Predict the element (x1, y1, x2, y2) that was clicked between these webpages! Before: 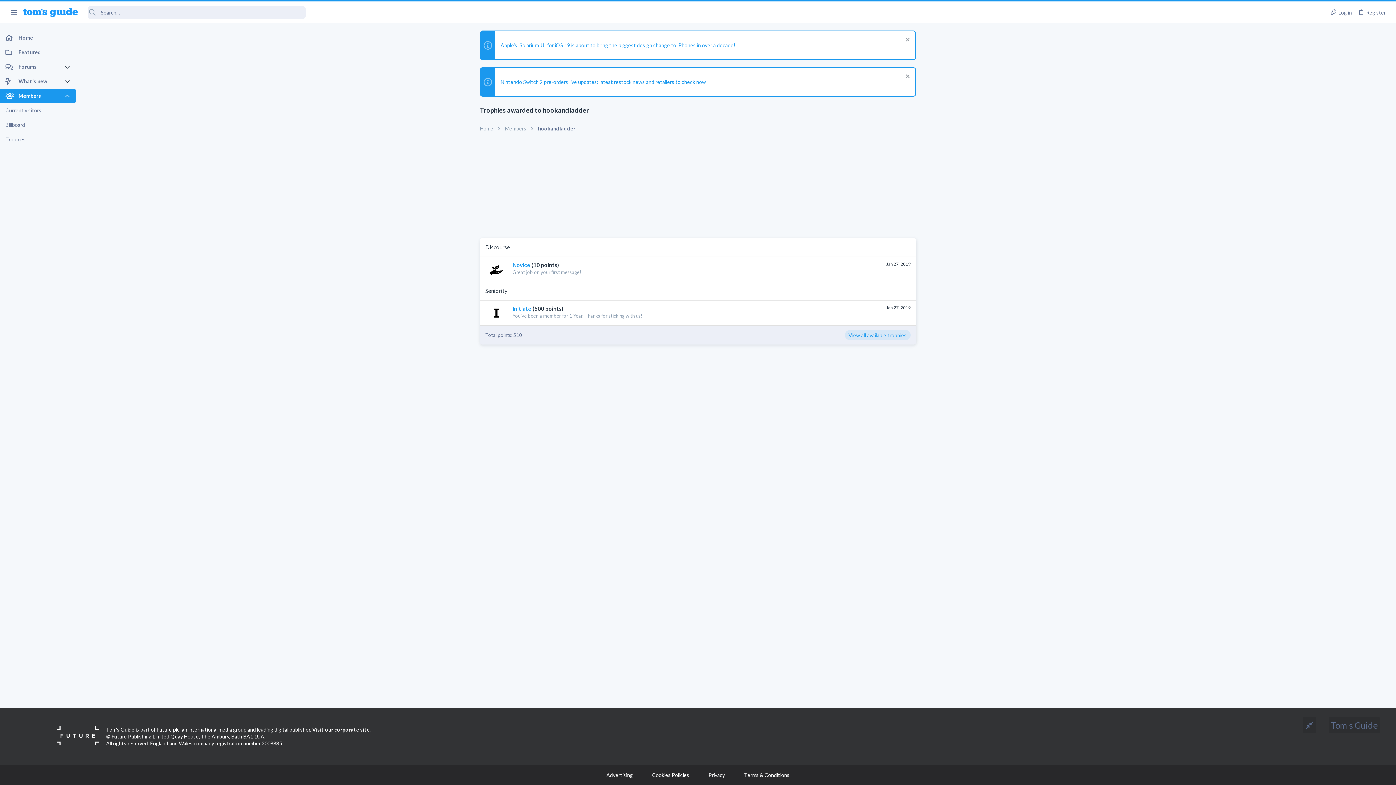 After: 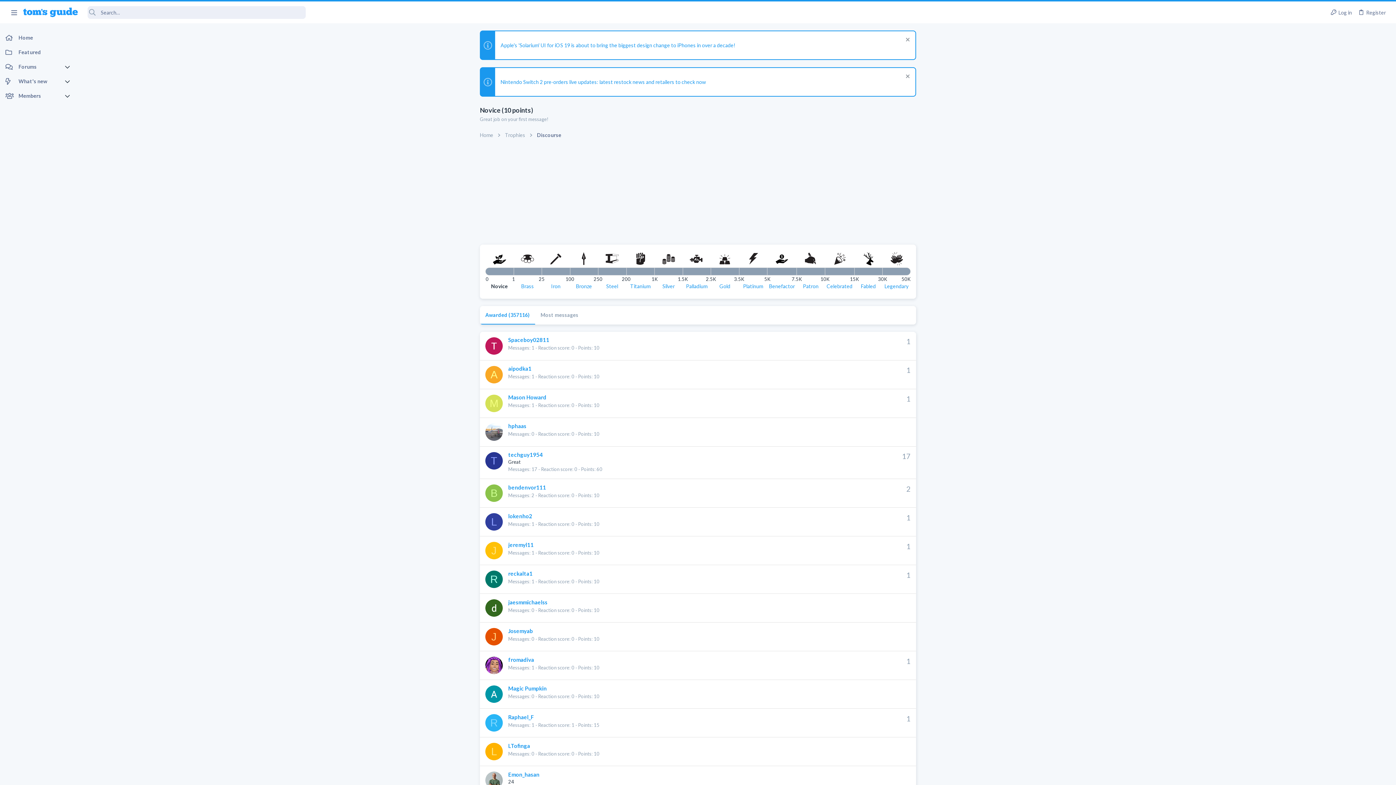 Action: bbox: (512, 261, 530, 268) label: Novice